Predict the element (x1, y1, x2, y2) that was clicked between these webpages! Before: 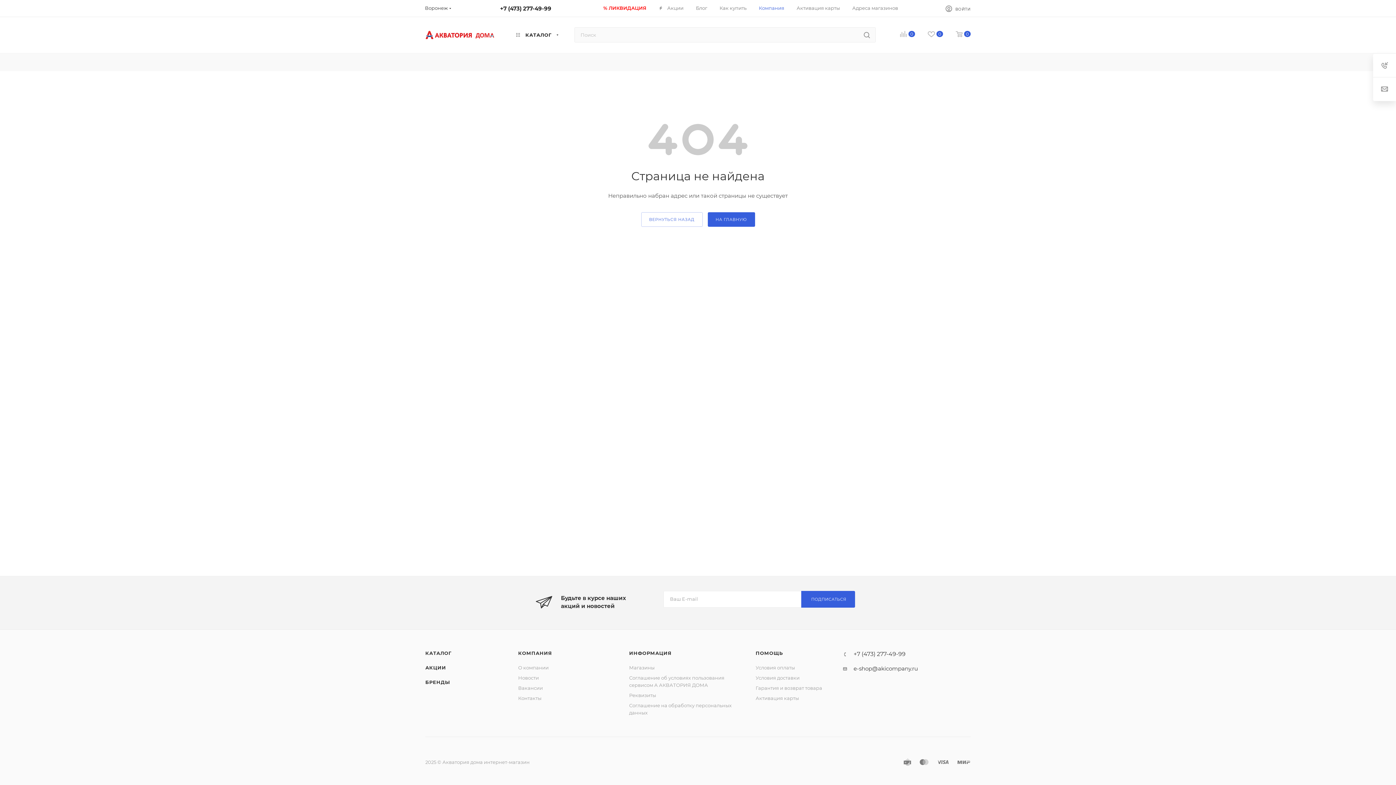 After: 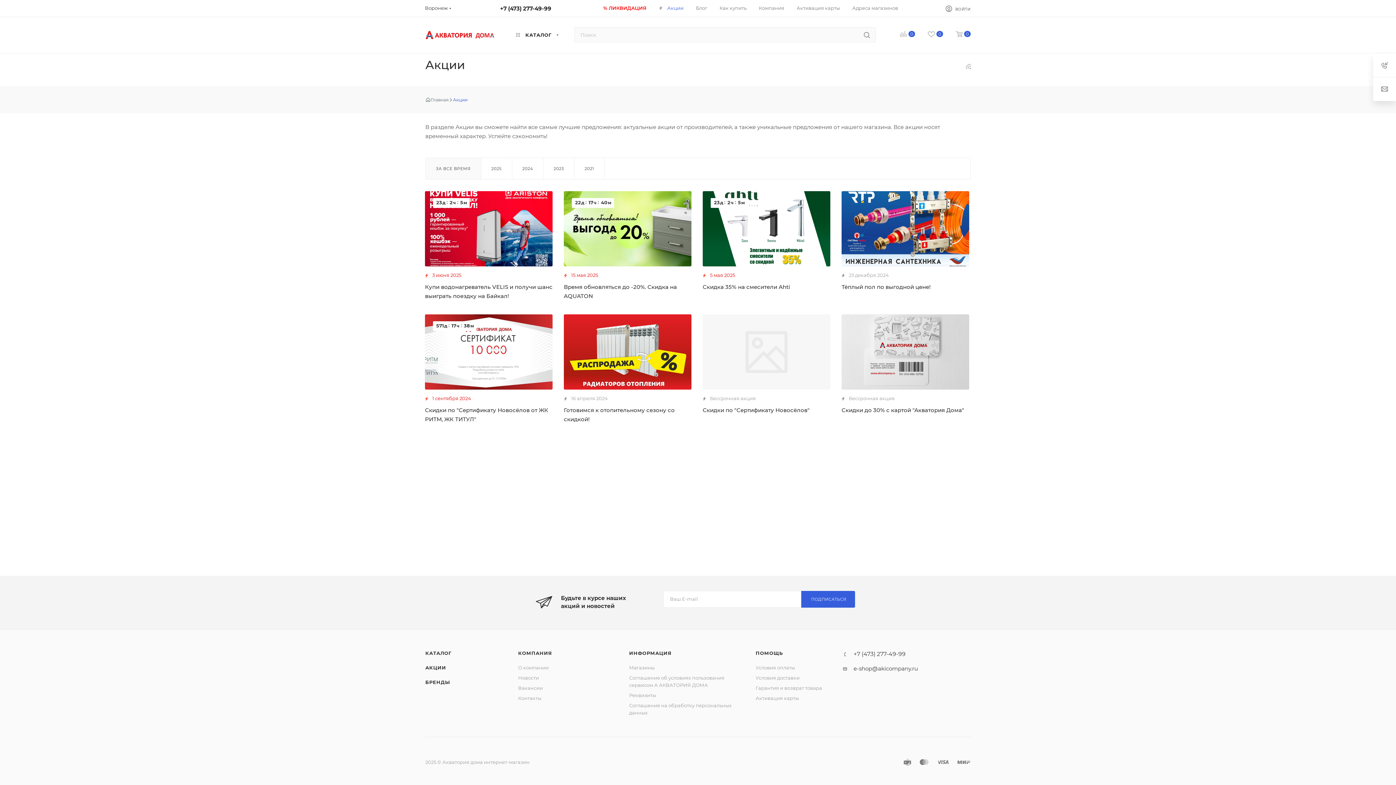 Action: label: АКЦИИ bbox: (425, 665, 446, 670)